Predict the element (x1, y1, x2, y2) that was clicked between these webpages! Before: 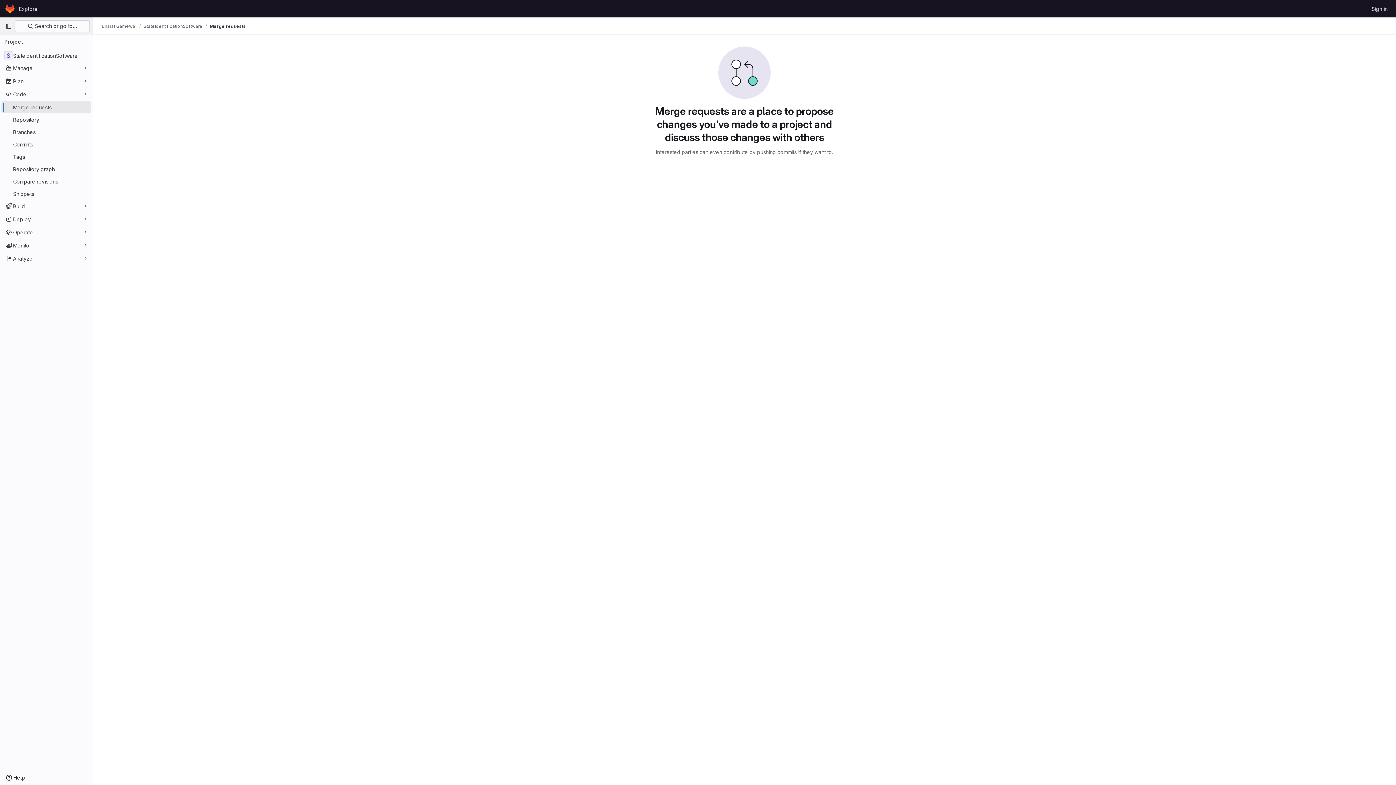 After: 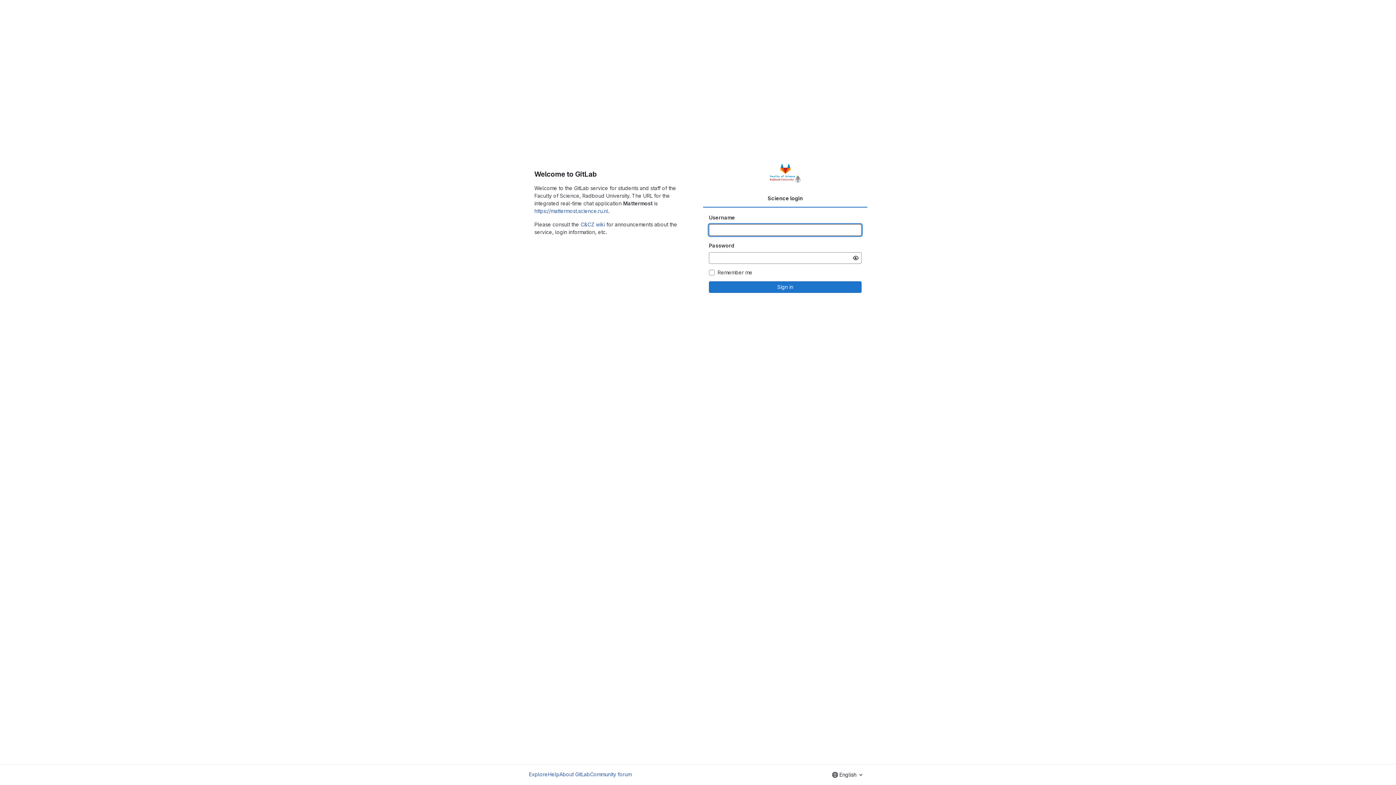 Action: bbox: (4, 2, 16, 14) label: Homepage